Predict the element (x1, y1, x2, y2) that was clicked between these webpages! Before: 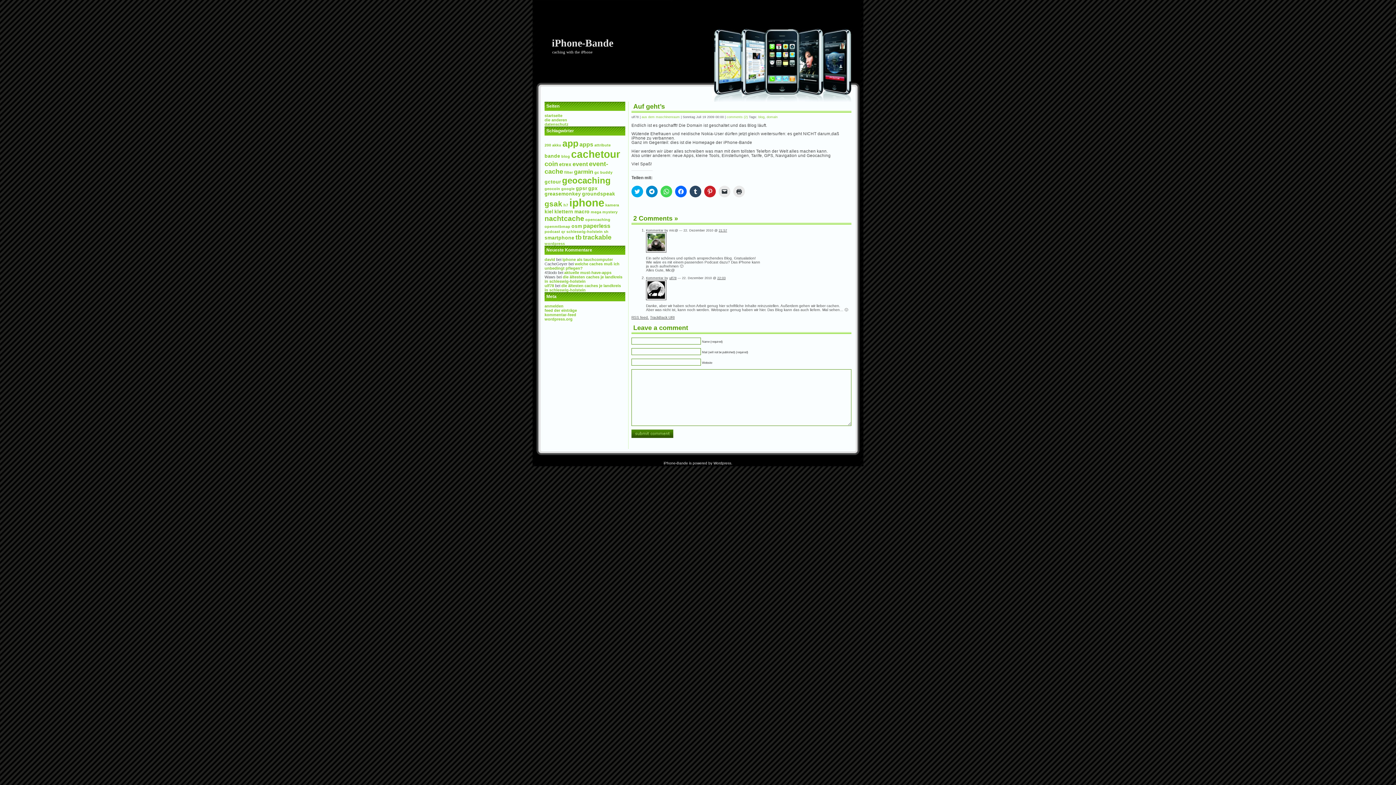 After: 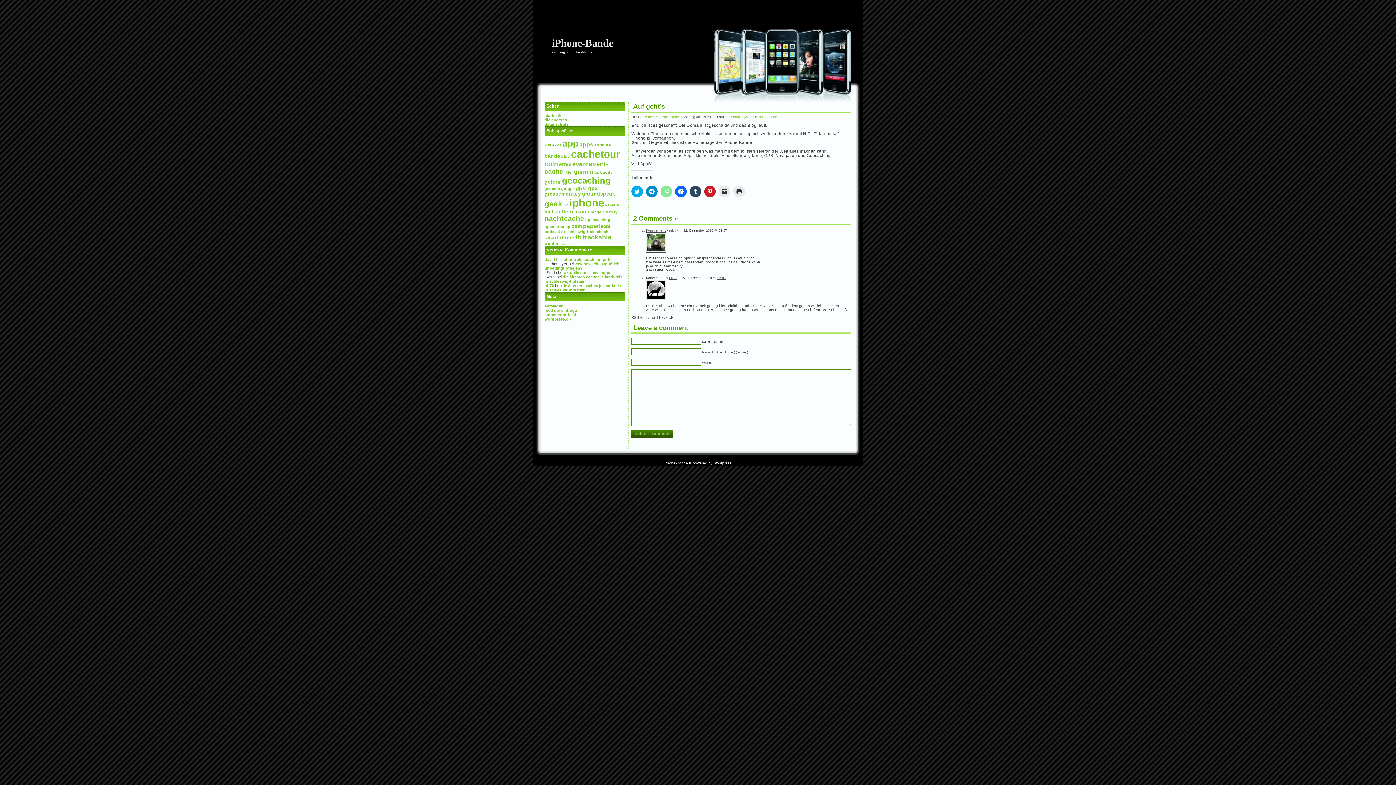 Action: bbox: (660, 185, 672, 197) label: Klicken, um auf WhatsApp zu teilen (Wird in neuem Fenster geöffnet)